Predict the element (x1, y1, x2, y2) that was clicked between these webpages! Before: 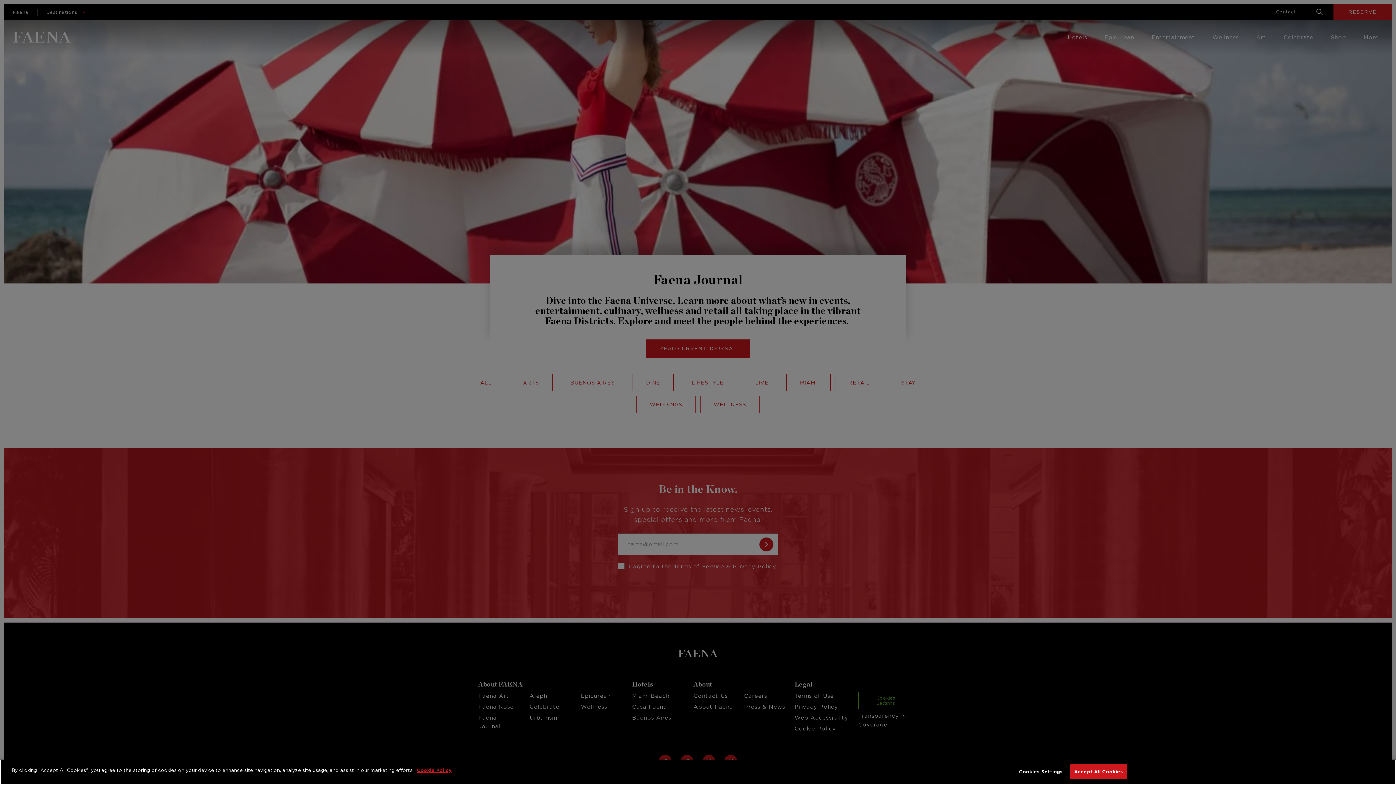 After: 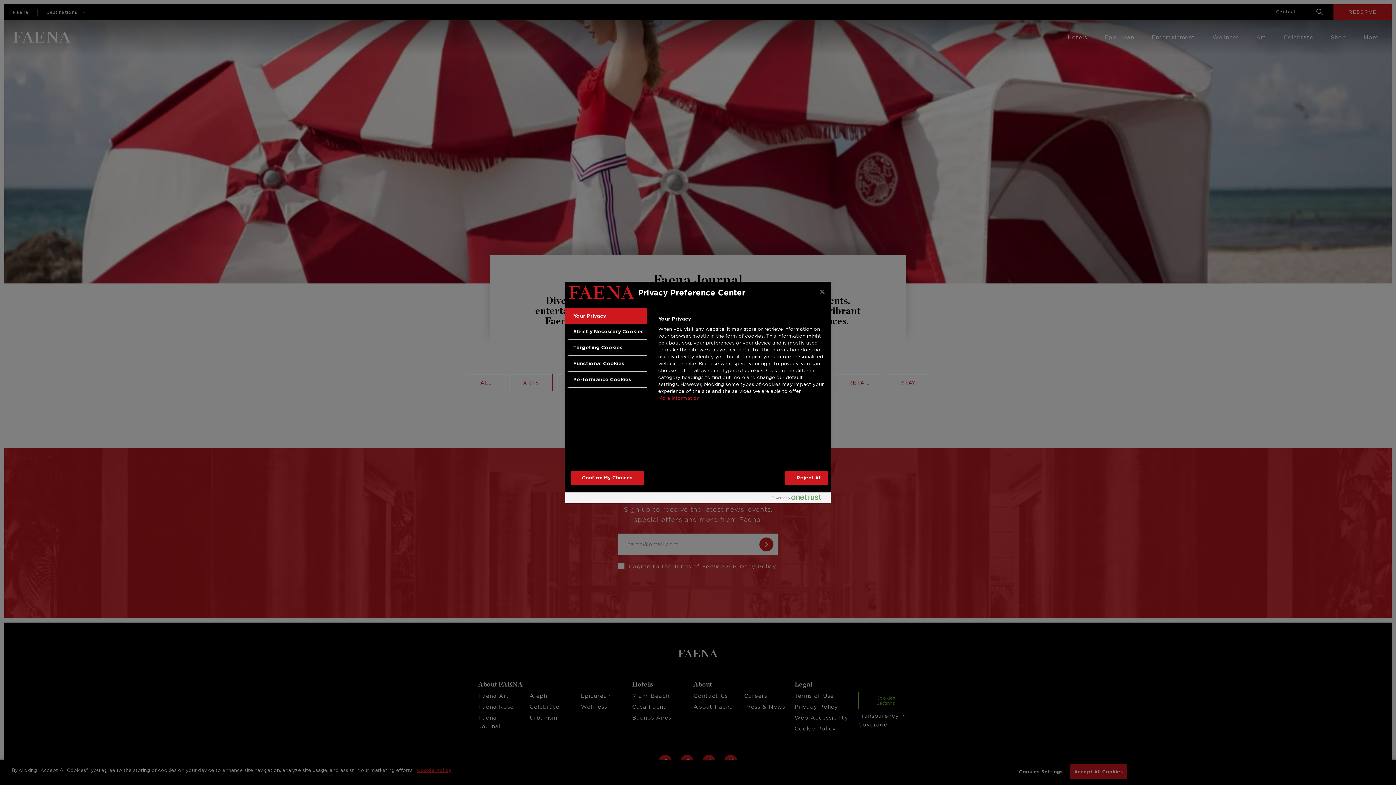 Action: label: Cookies Settings bbox: (1018, 765, 1063, 779)